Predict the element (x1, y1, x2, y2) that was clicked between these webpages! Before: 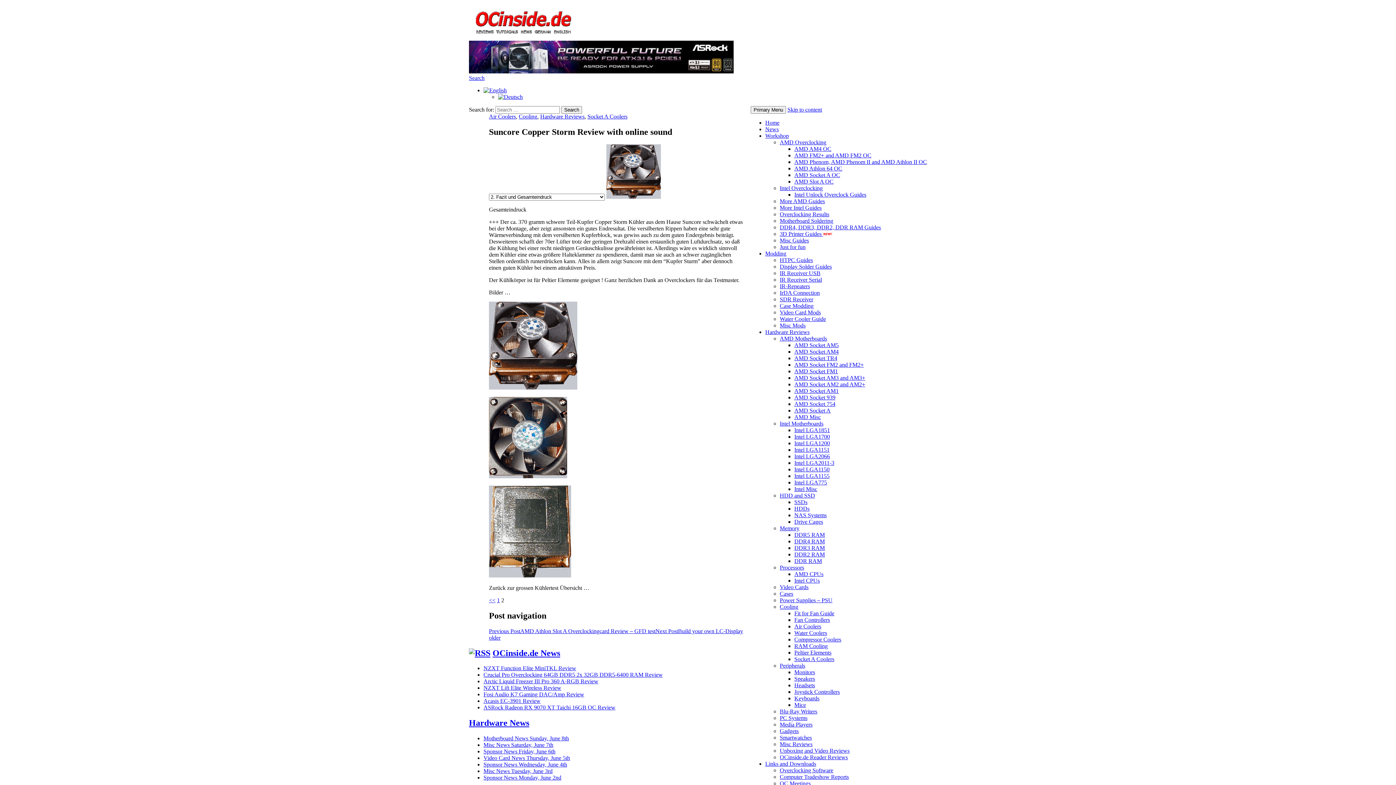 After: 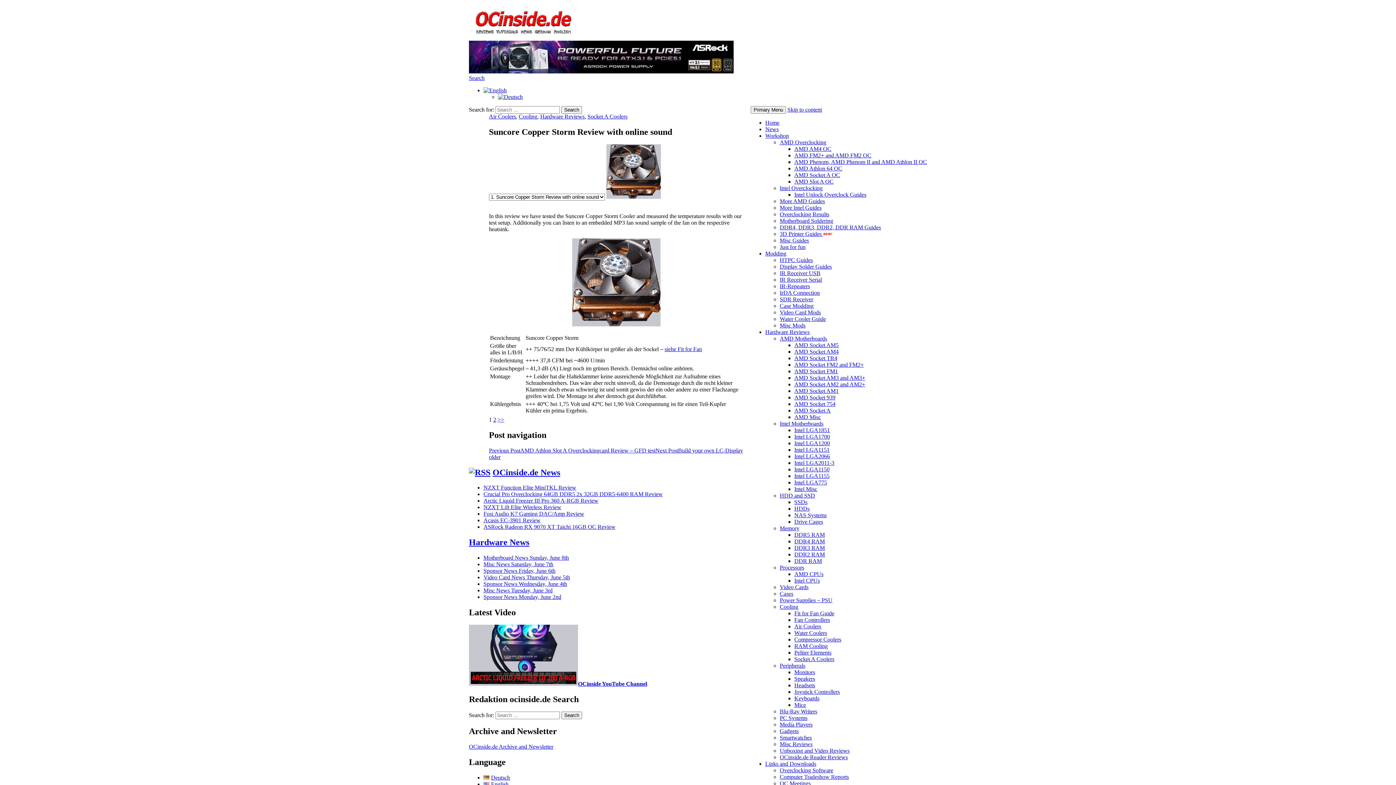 Action: label: << bbox: (489, 597, 495, 603)